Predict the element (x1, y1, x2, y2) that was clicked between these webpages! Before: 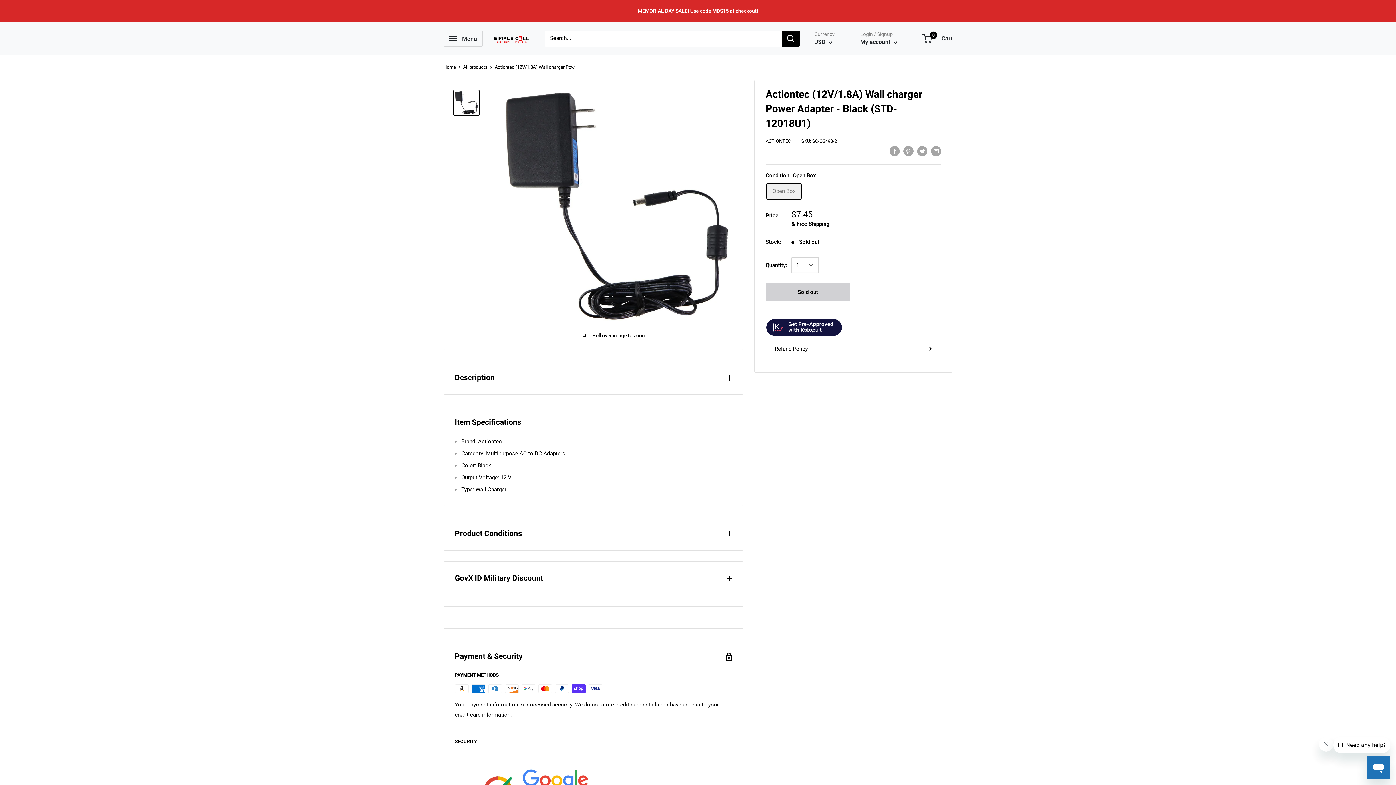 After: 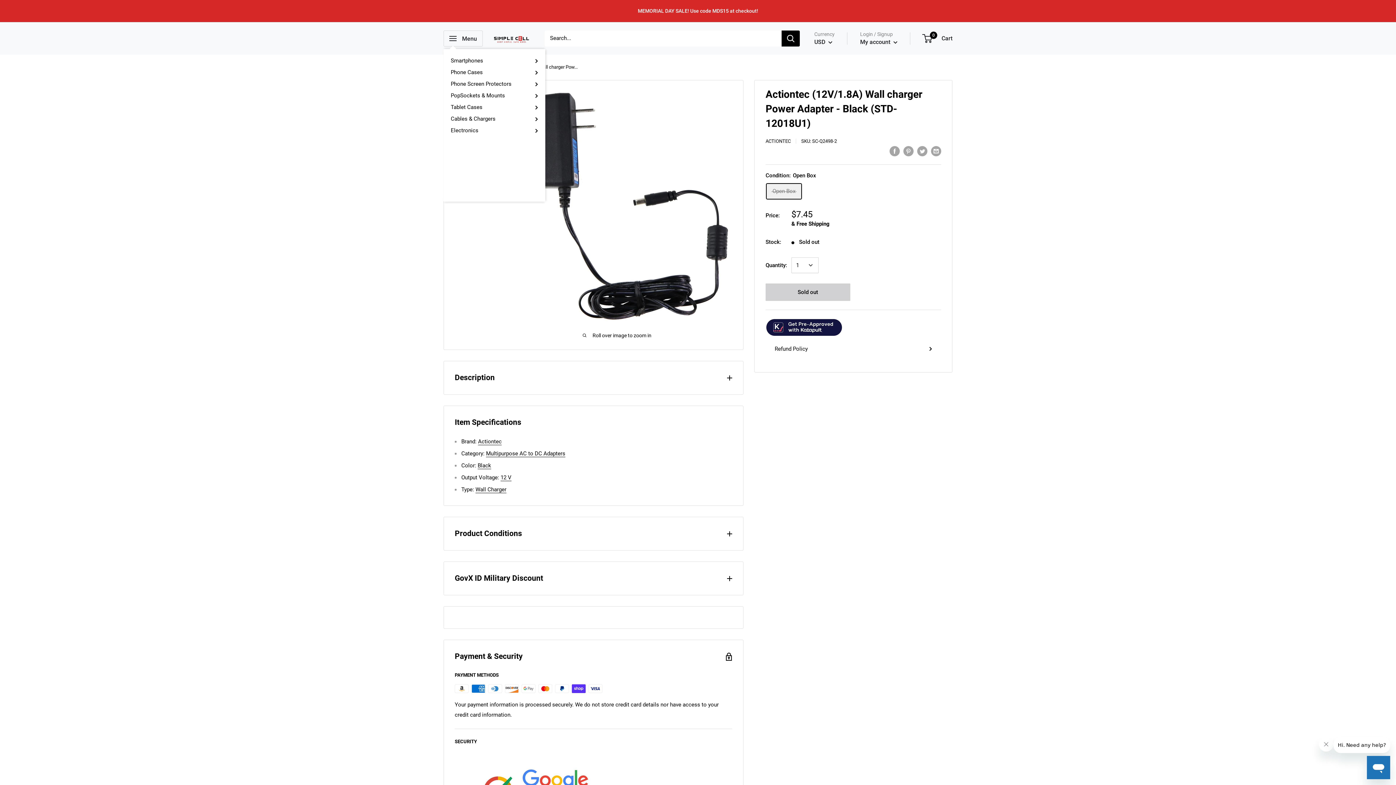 Action: bbox: (443, 30, 482, 46) label: Open menu